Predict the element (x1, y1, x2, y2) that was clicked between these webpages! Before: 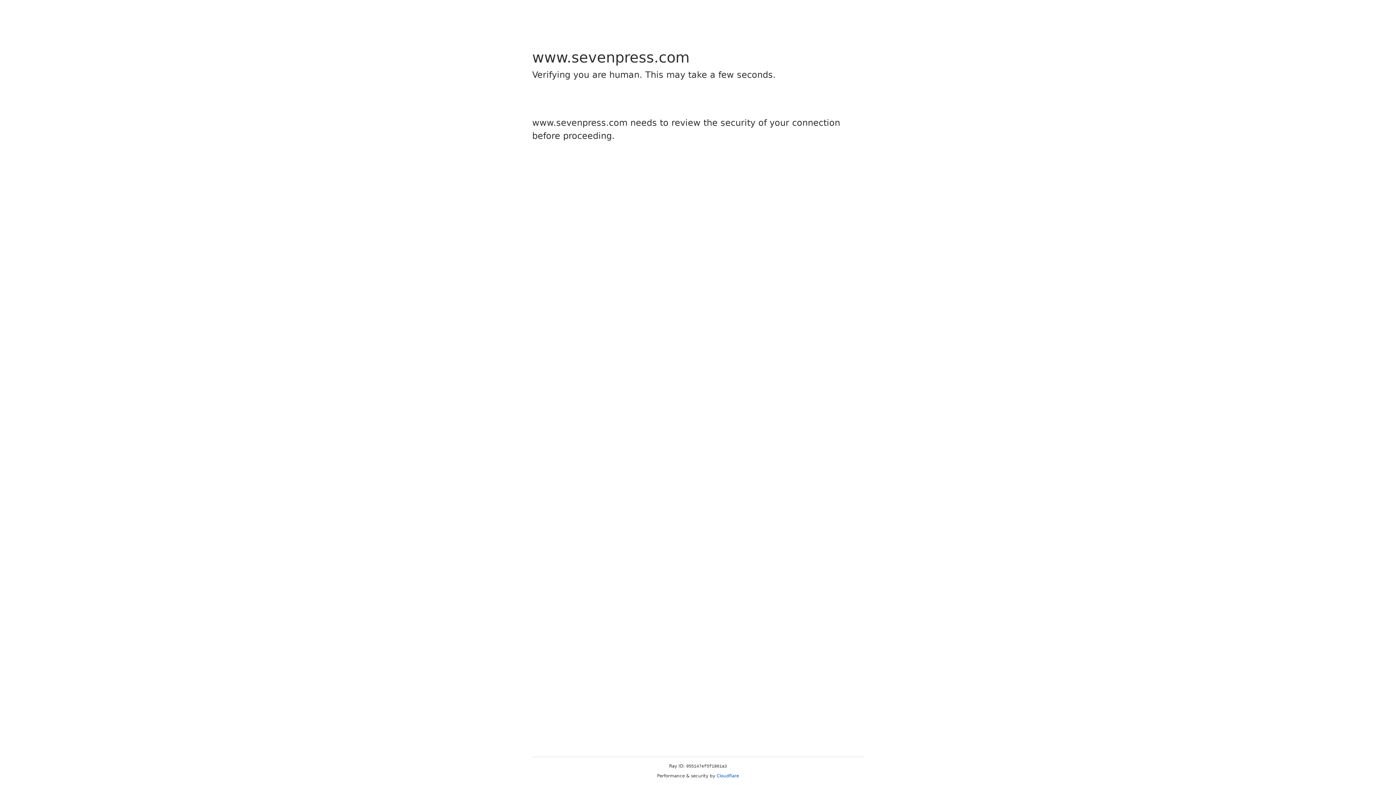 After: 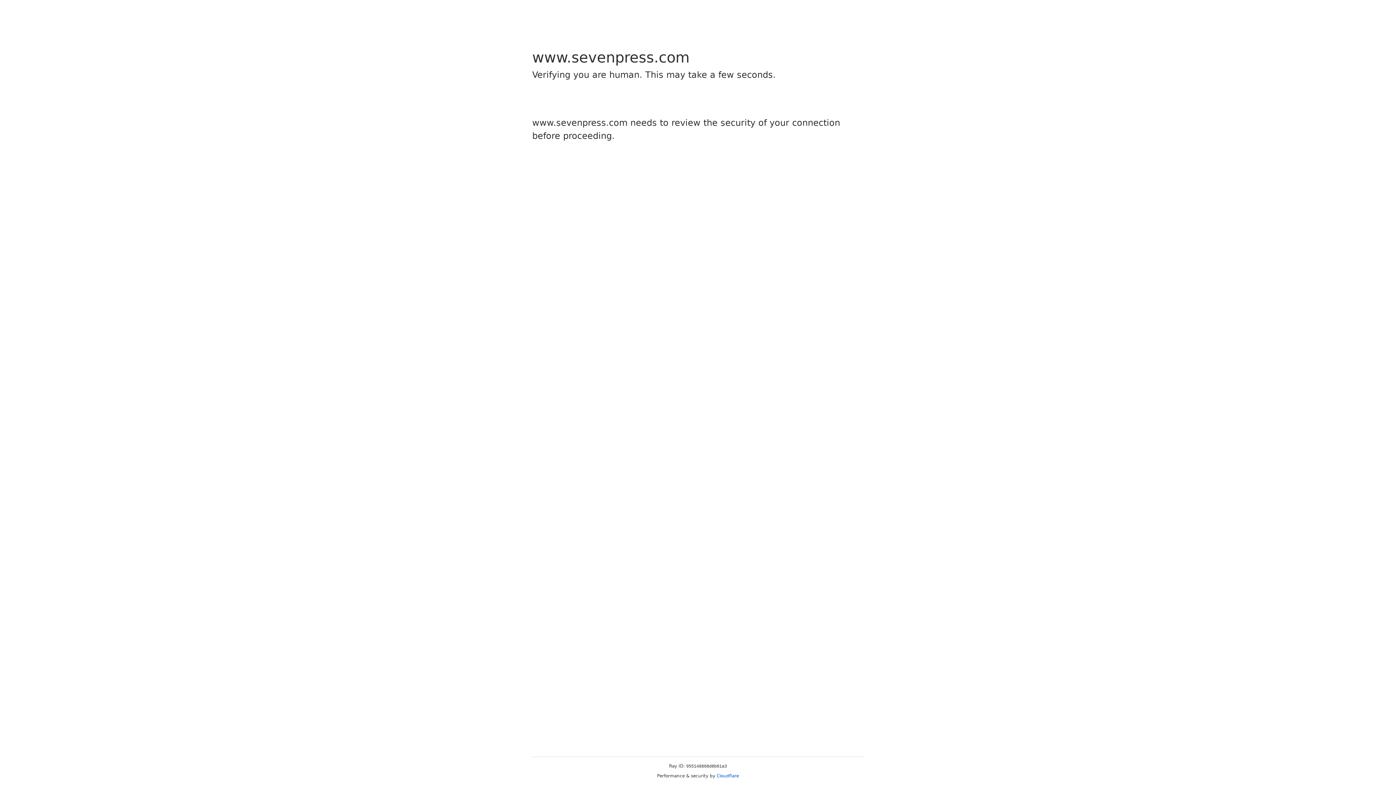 Action: bbox: (716, 773, 739, 778) label: Cloudflare